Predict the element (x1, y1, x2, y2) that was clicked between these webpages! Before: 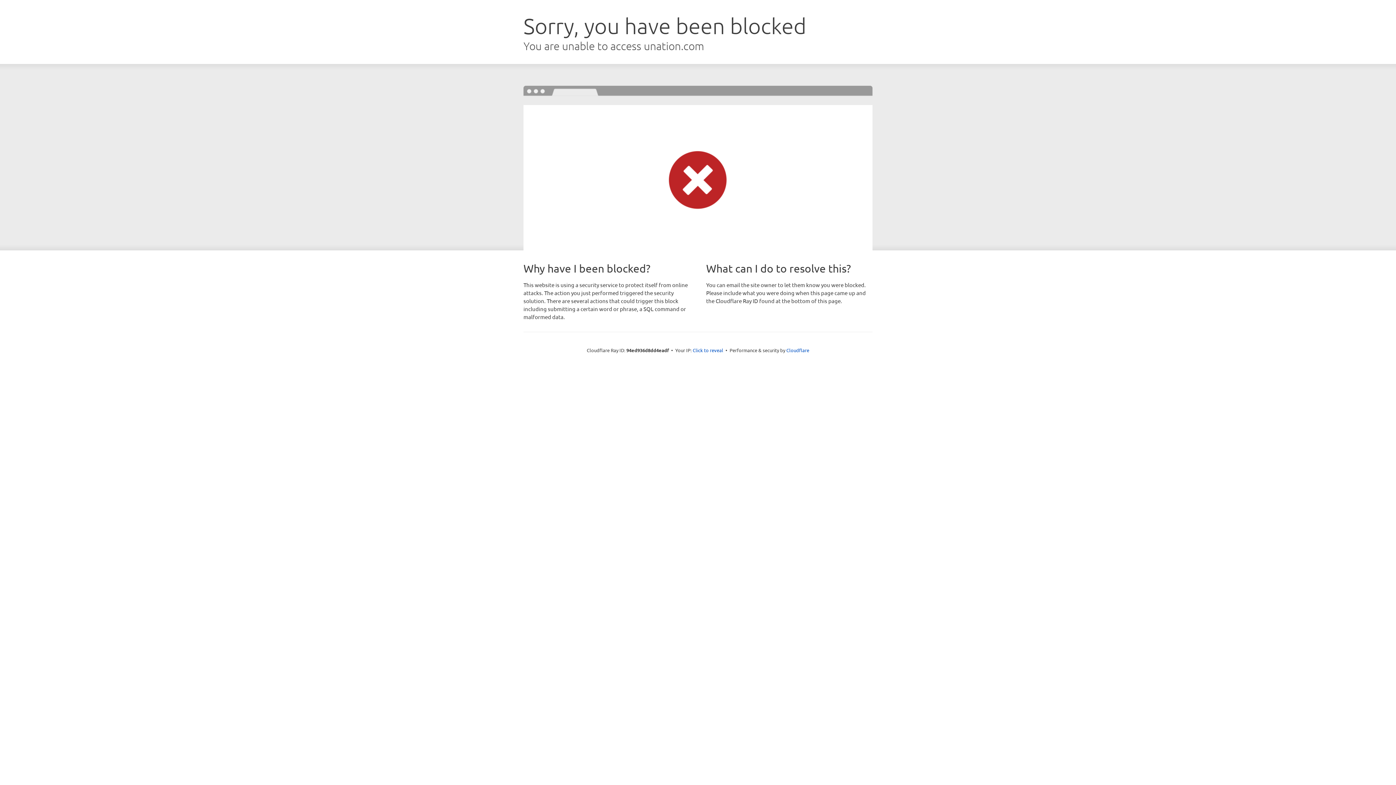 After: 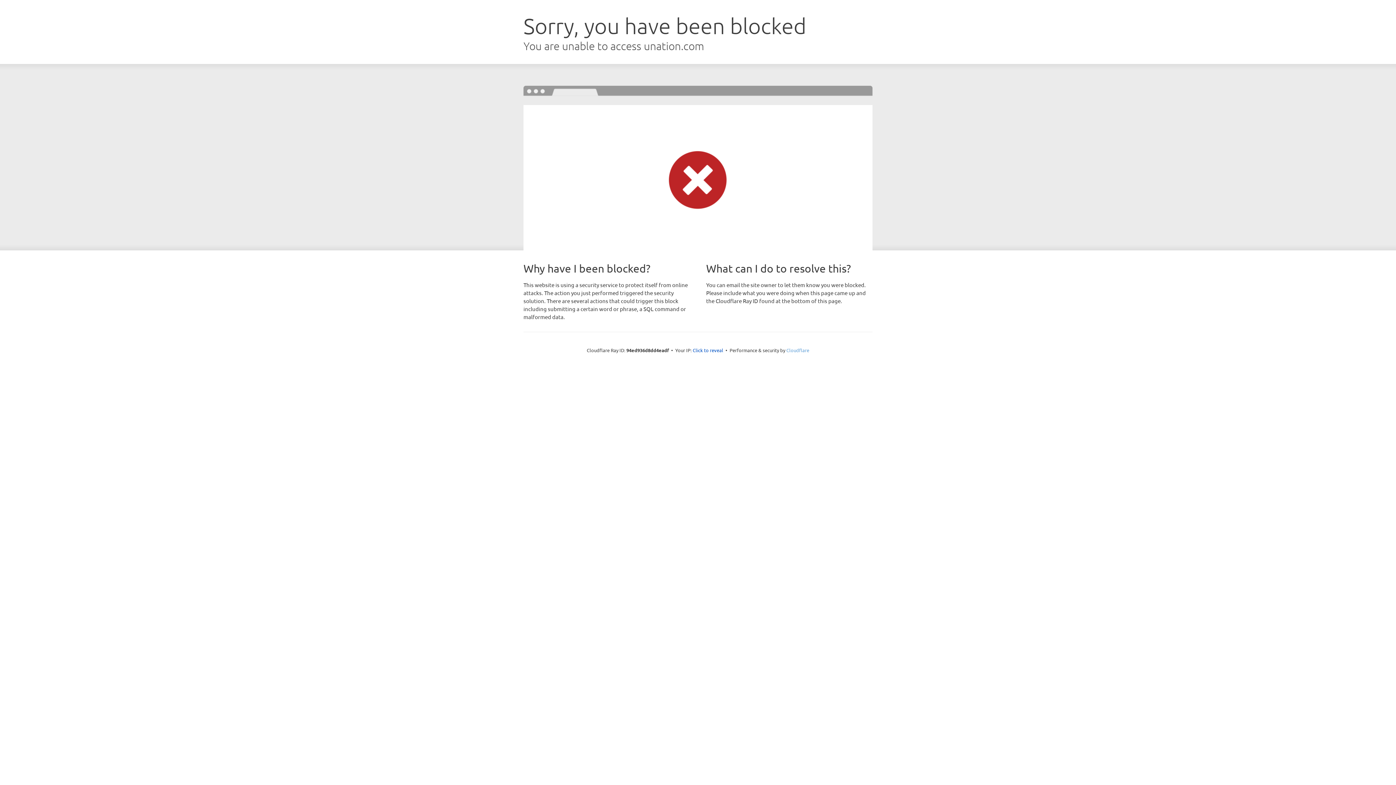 Action: bbox: (786, 347, 809, 353) label: Cloudflare